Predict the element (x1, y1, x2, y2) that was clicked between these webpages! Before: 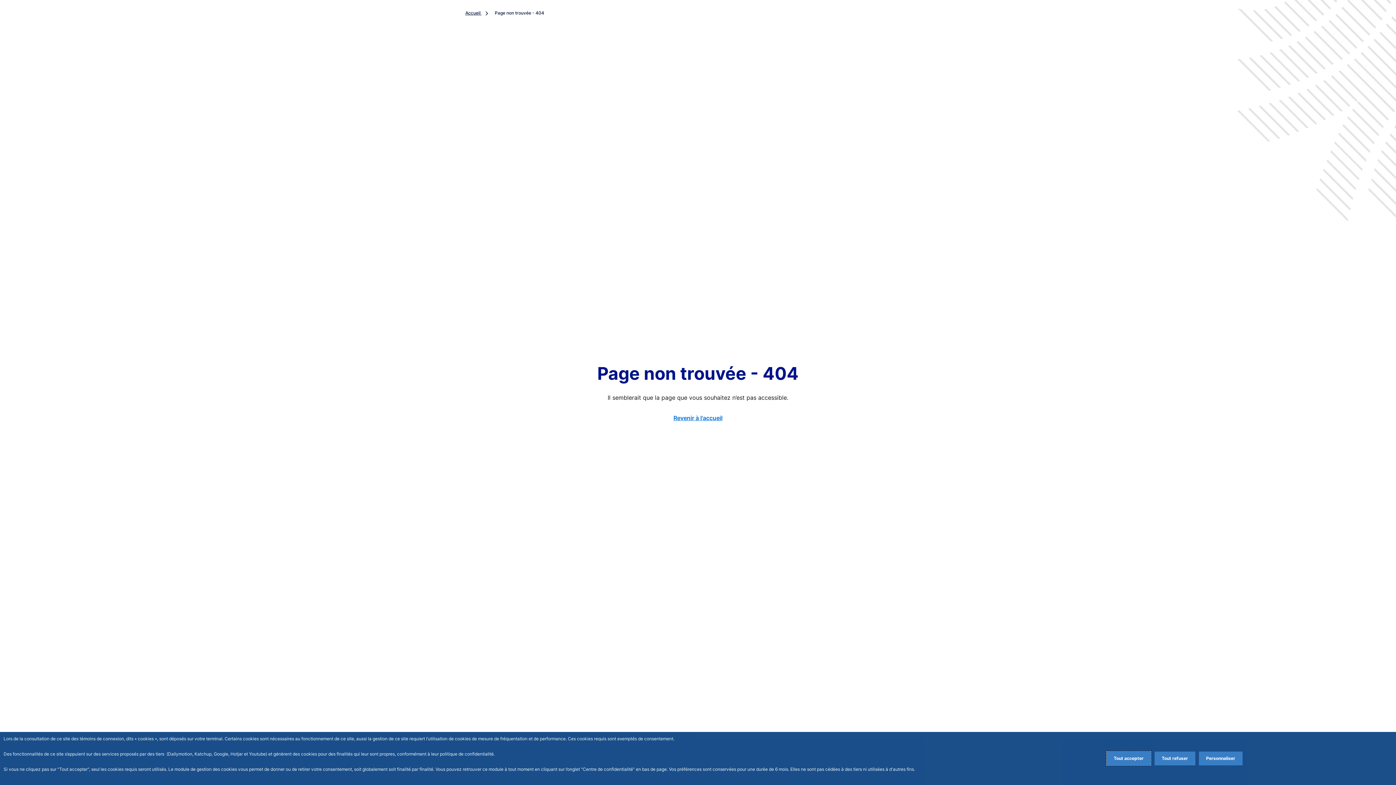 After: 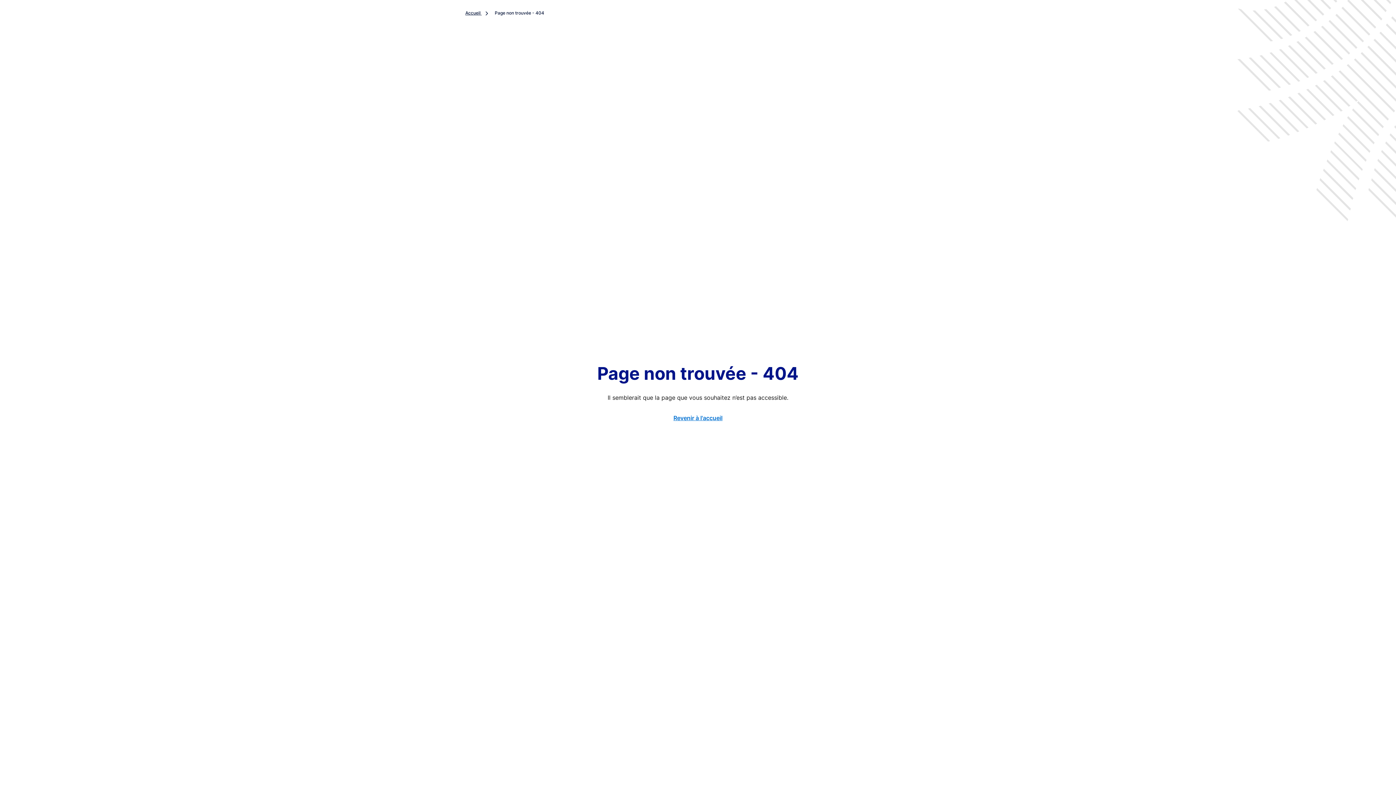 Action: bbox: (1106, 752, 1151, 765) label: Accept proposed privacy settings